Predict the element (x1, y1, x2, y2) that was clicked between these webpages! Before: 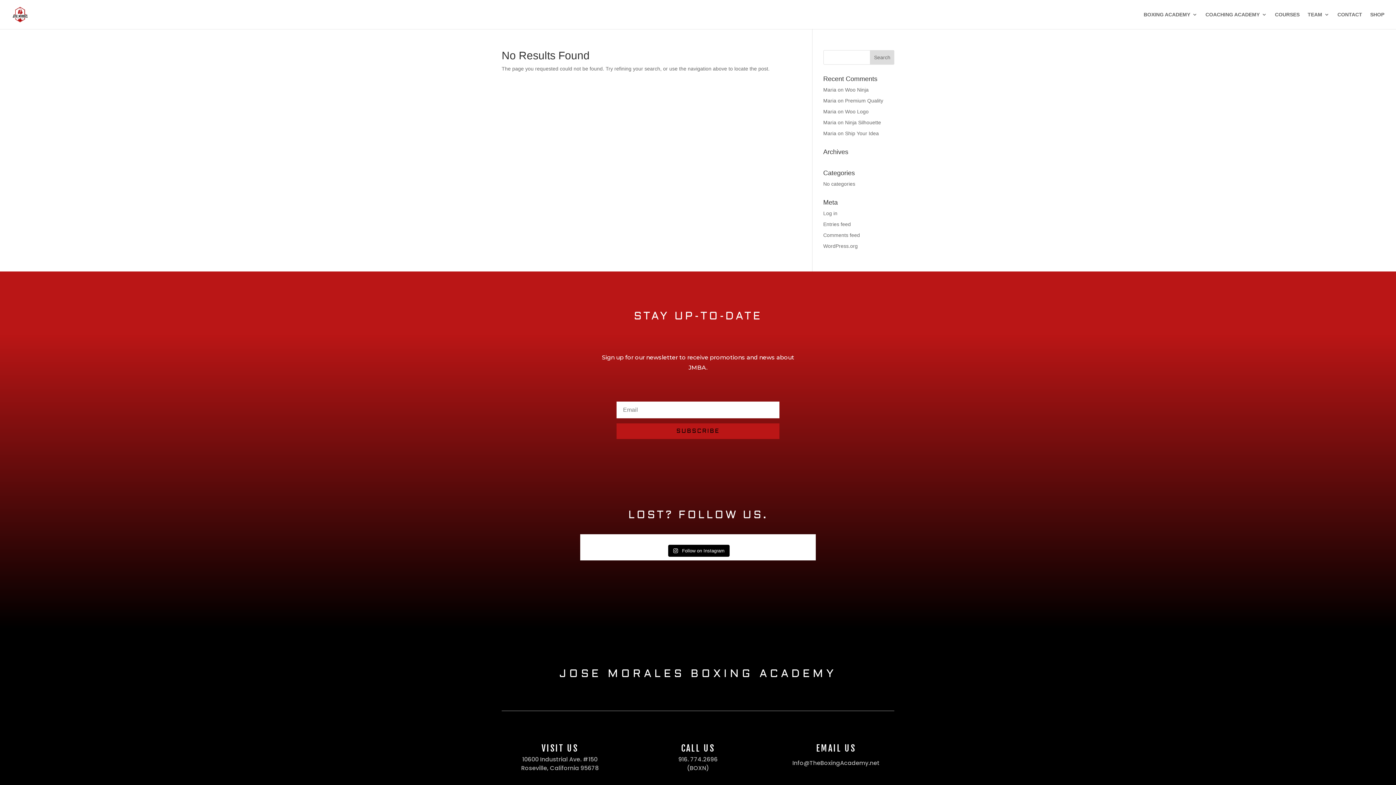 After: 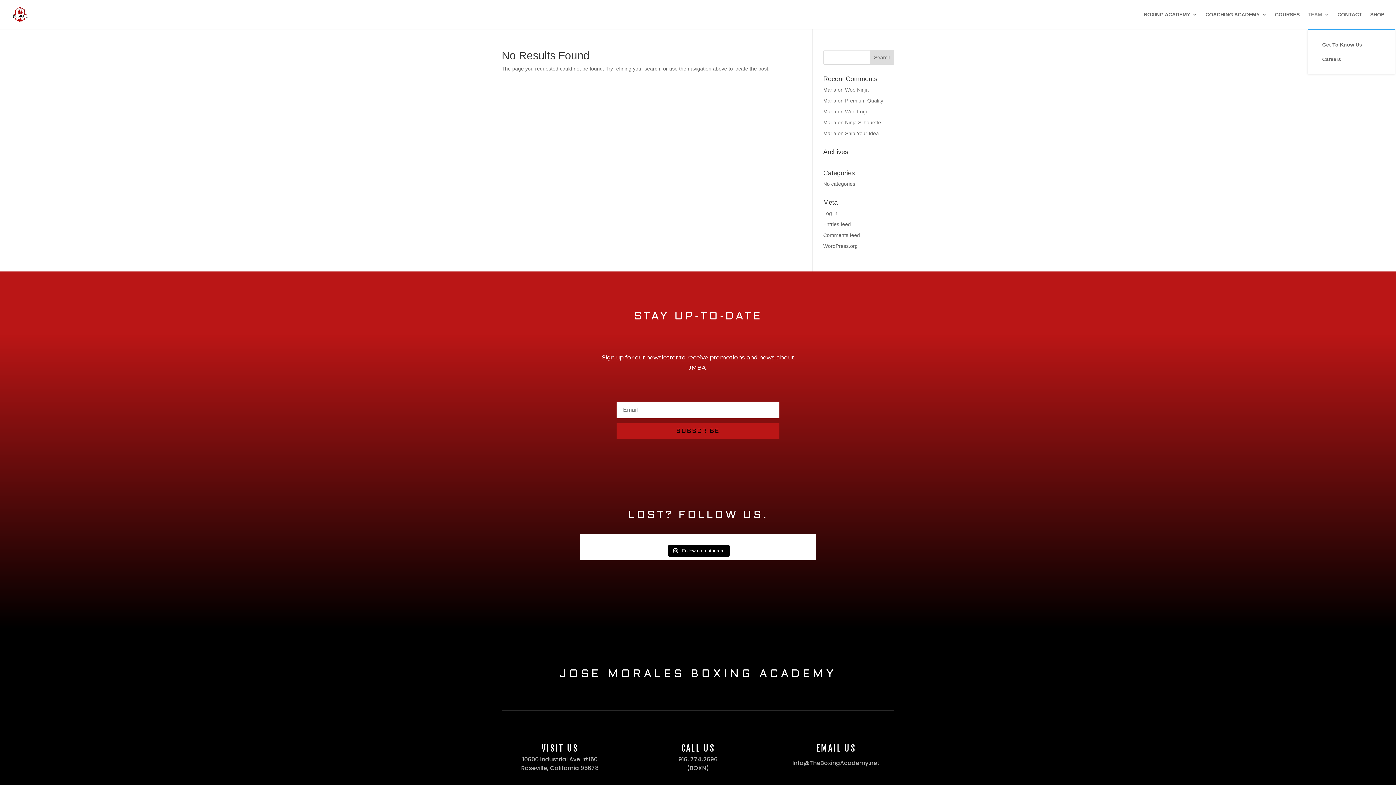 Action: label: TEAM bbox: (1308, 12, 1329, 29)